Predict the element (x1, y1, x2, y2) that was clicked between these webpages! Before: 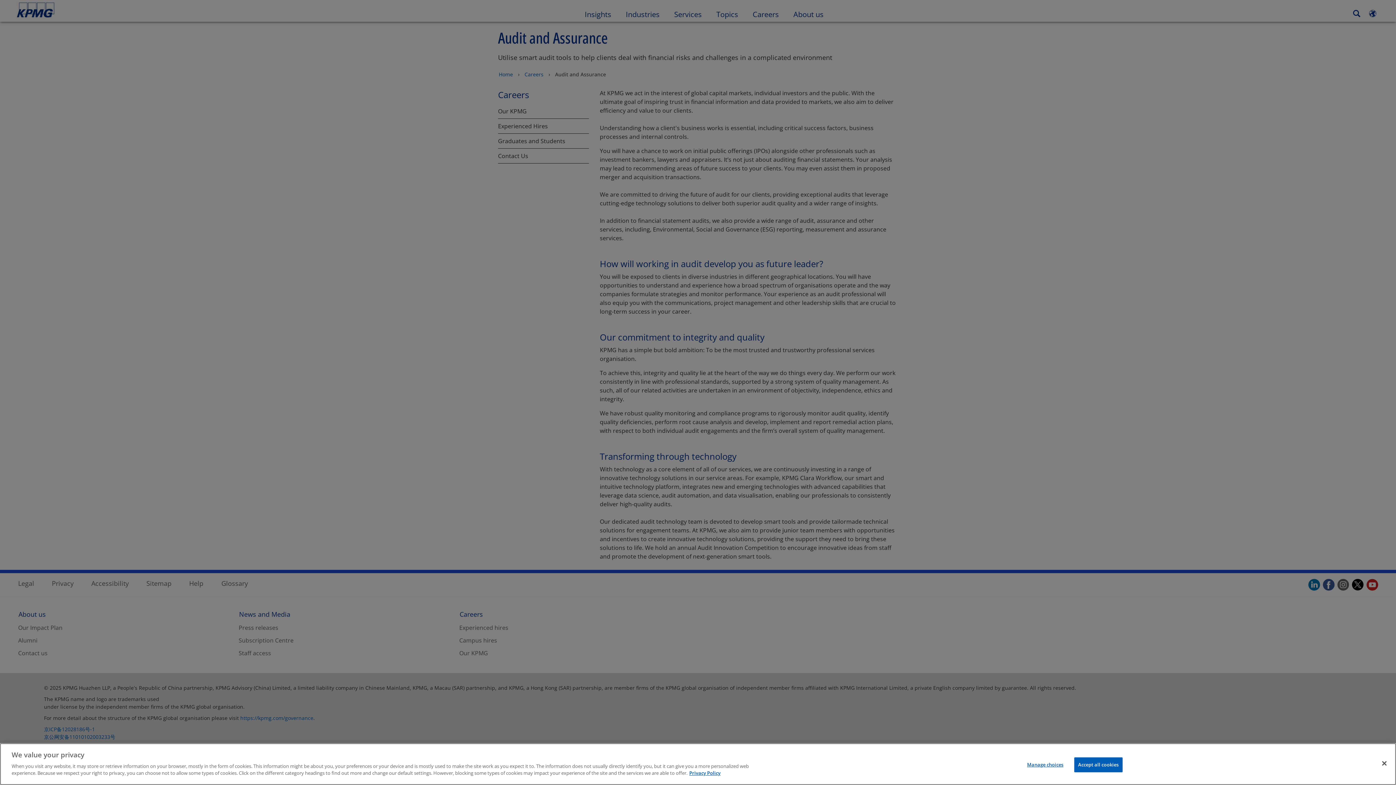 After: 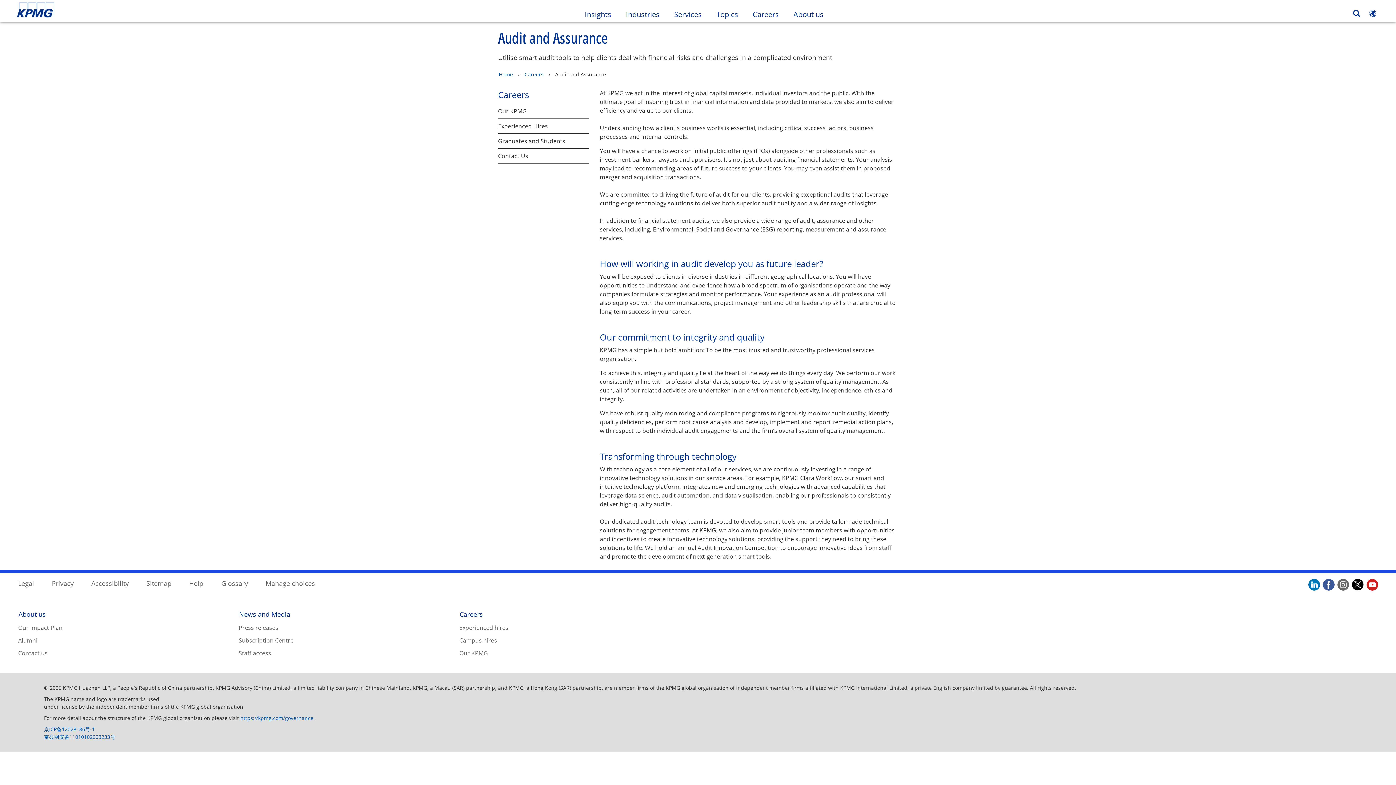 Action: bbox: (1074, 757, 1122, 772) label: Accept all cookies